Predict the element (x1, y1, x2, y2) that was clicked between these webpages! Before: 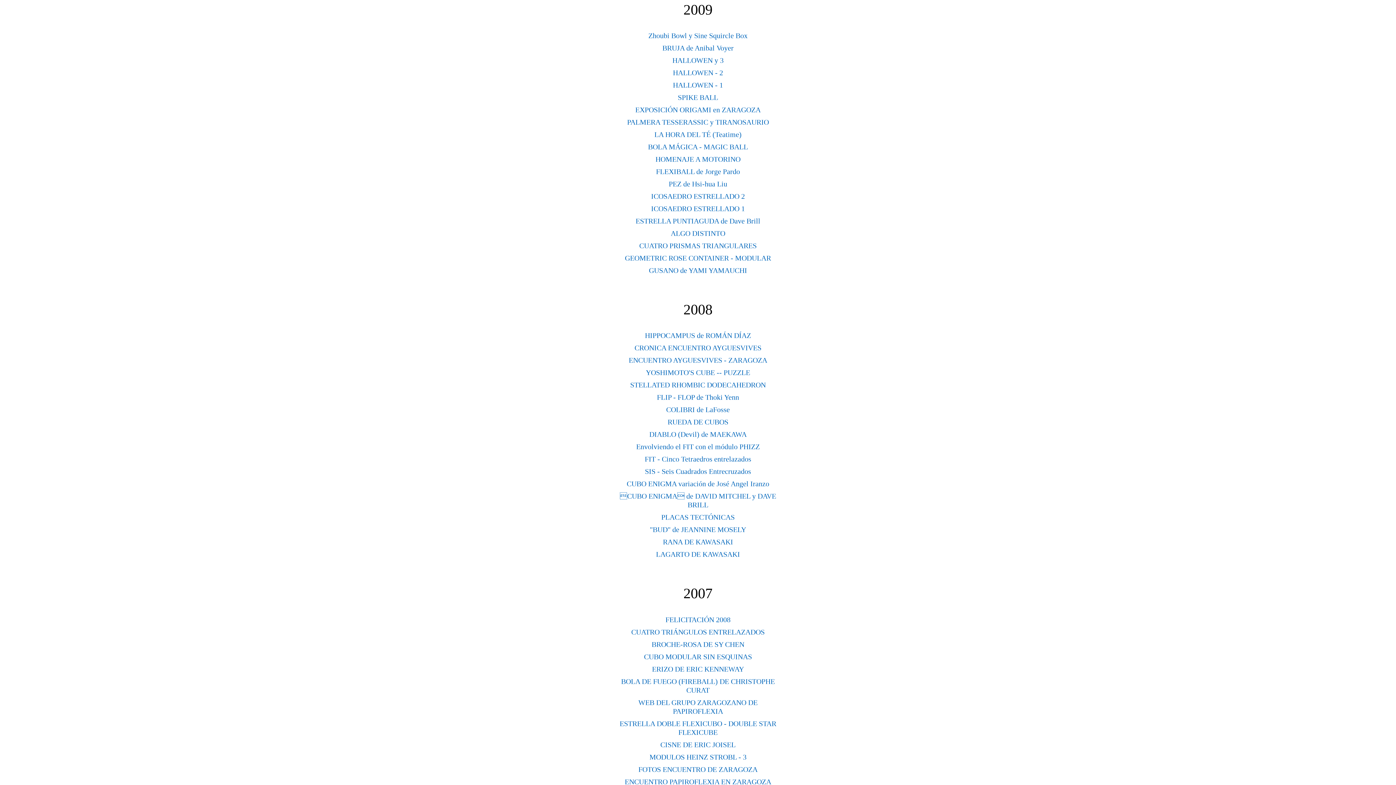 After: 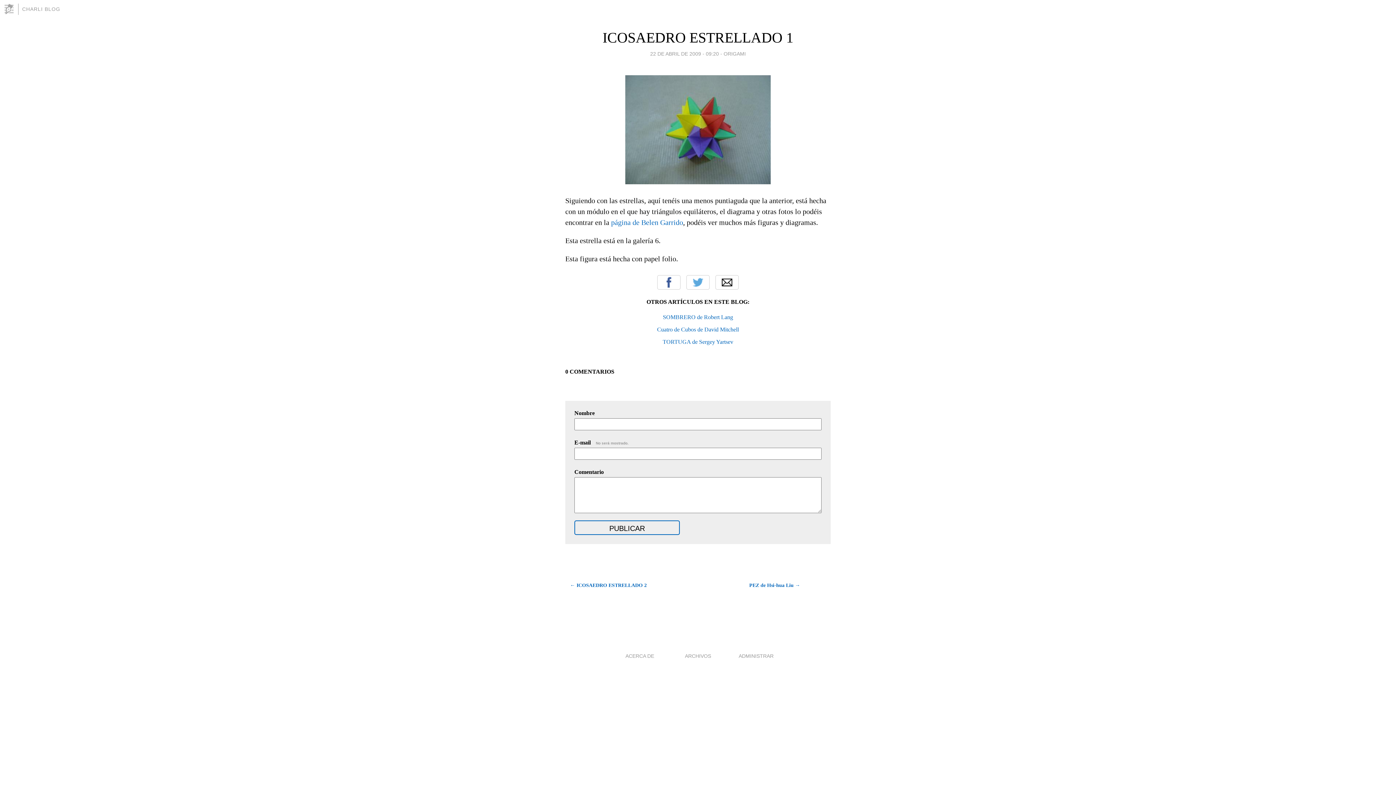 Action: bbox: (651, 204, 745, 212) label: ICOSAEDRO ESTRELLADO 1